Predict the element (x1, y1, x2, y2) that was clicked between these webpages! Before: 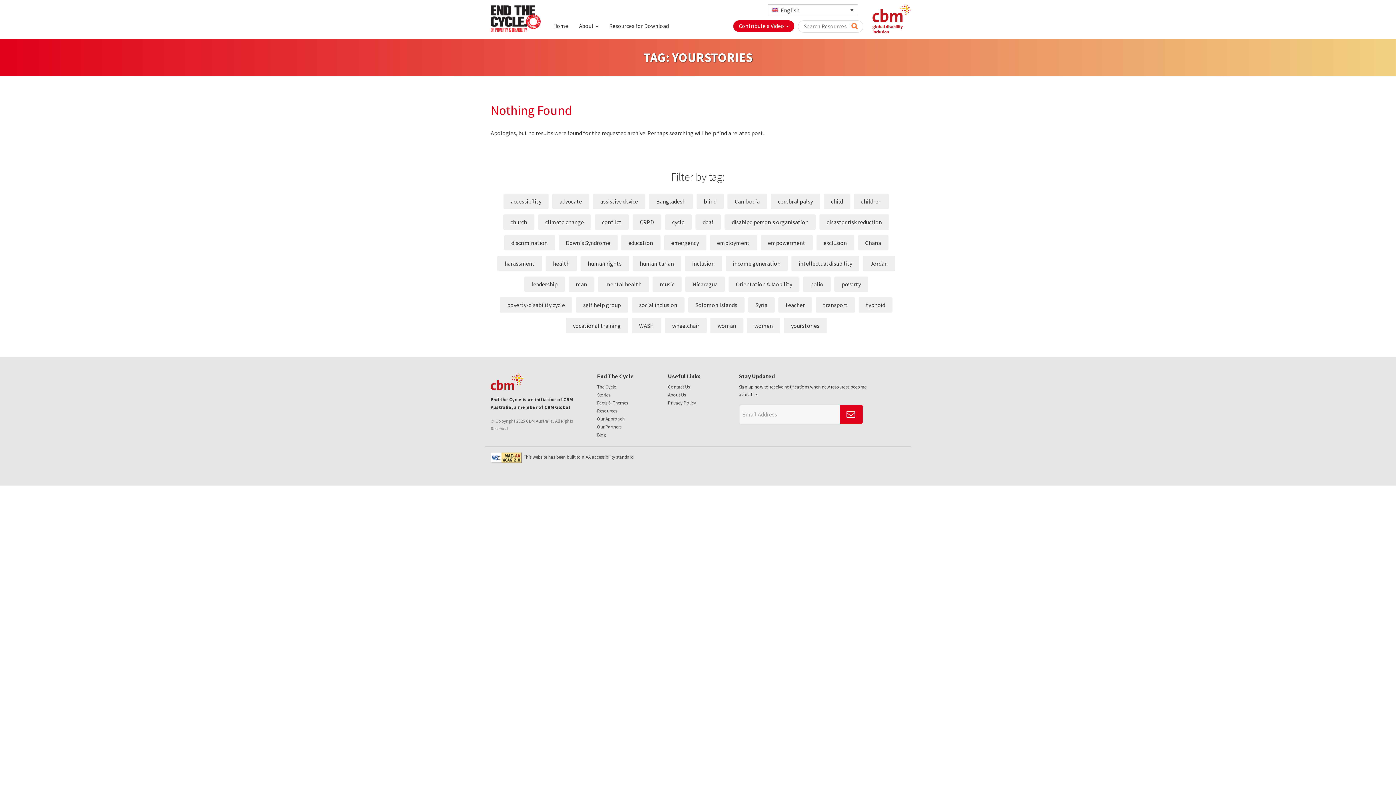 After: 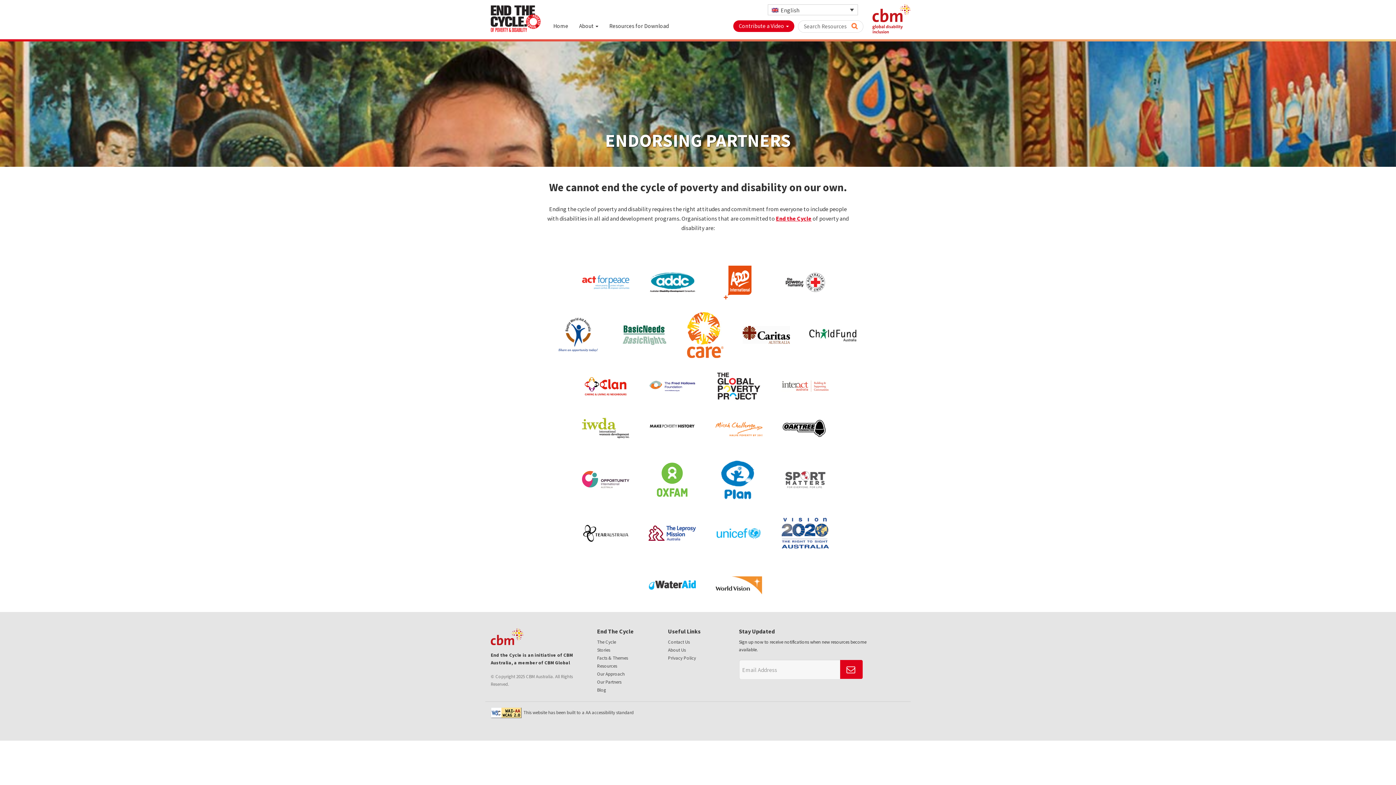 Action: label: Our Partners bbox: (597, 423, 621, 430)